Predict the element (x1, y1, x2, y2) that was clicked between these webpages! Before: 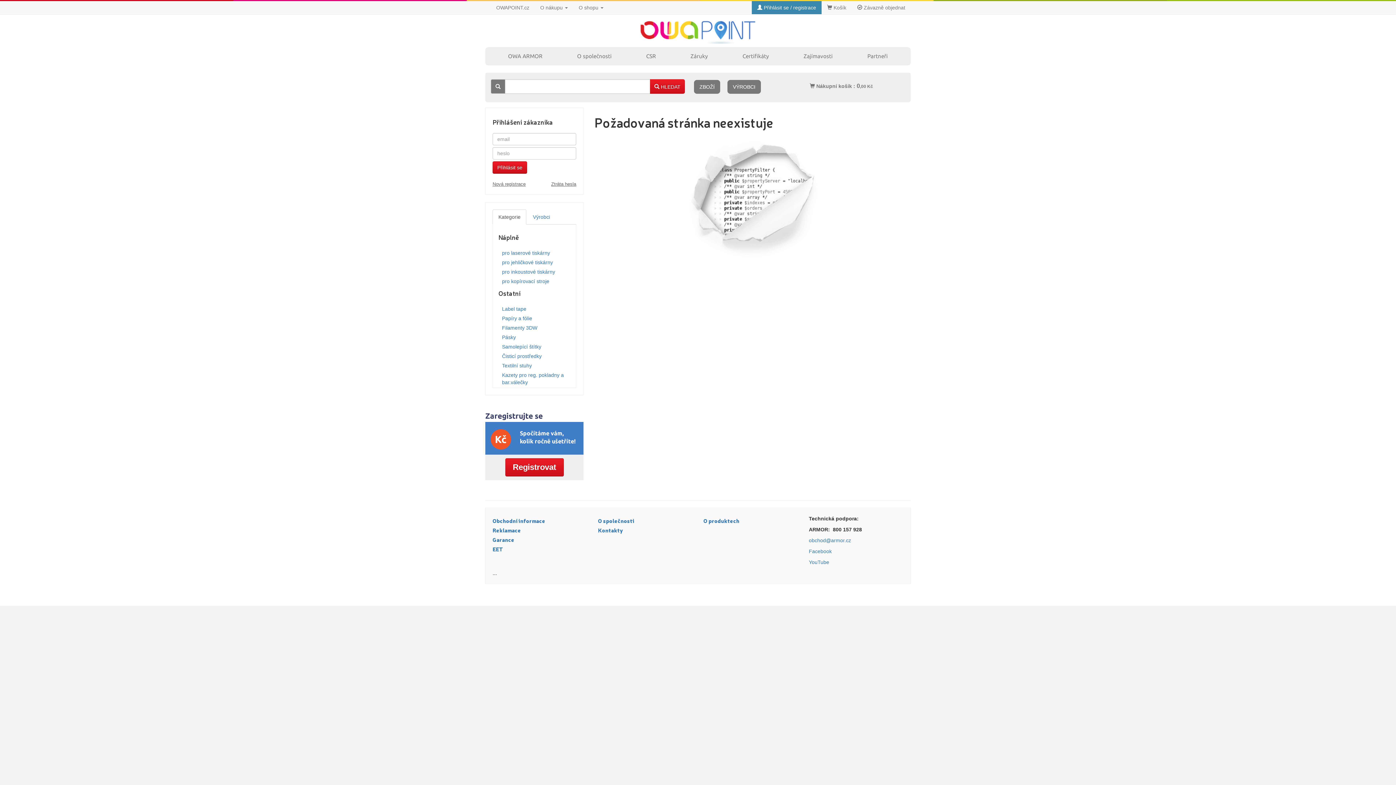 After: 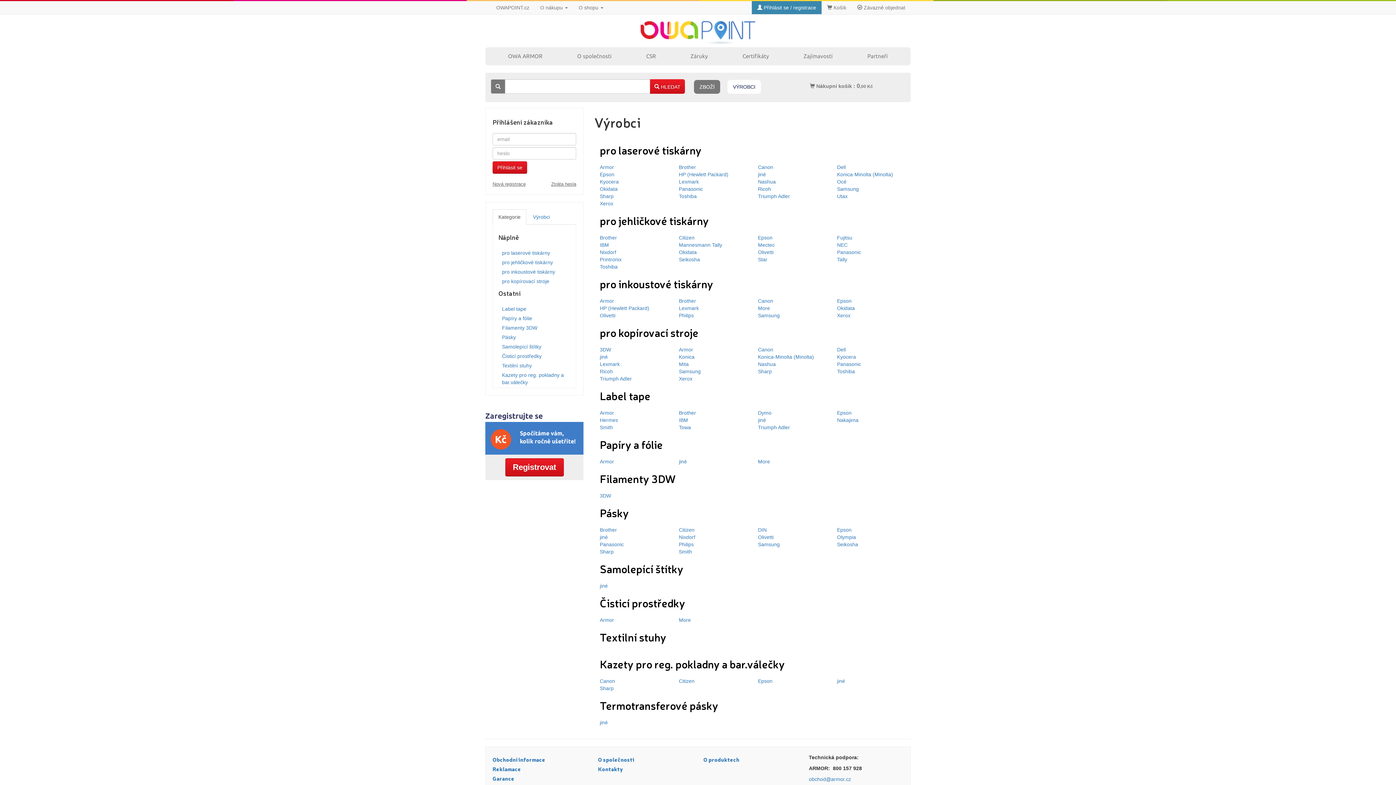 Action: label: VÝROBCI bbox: (727, 80, 761, 93)